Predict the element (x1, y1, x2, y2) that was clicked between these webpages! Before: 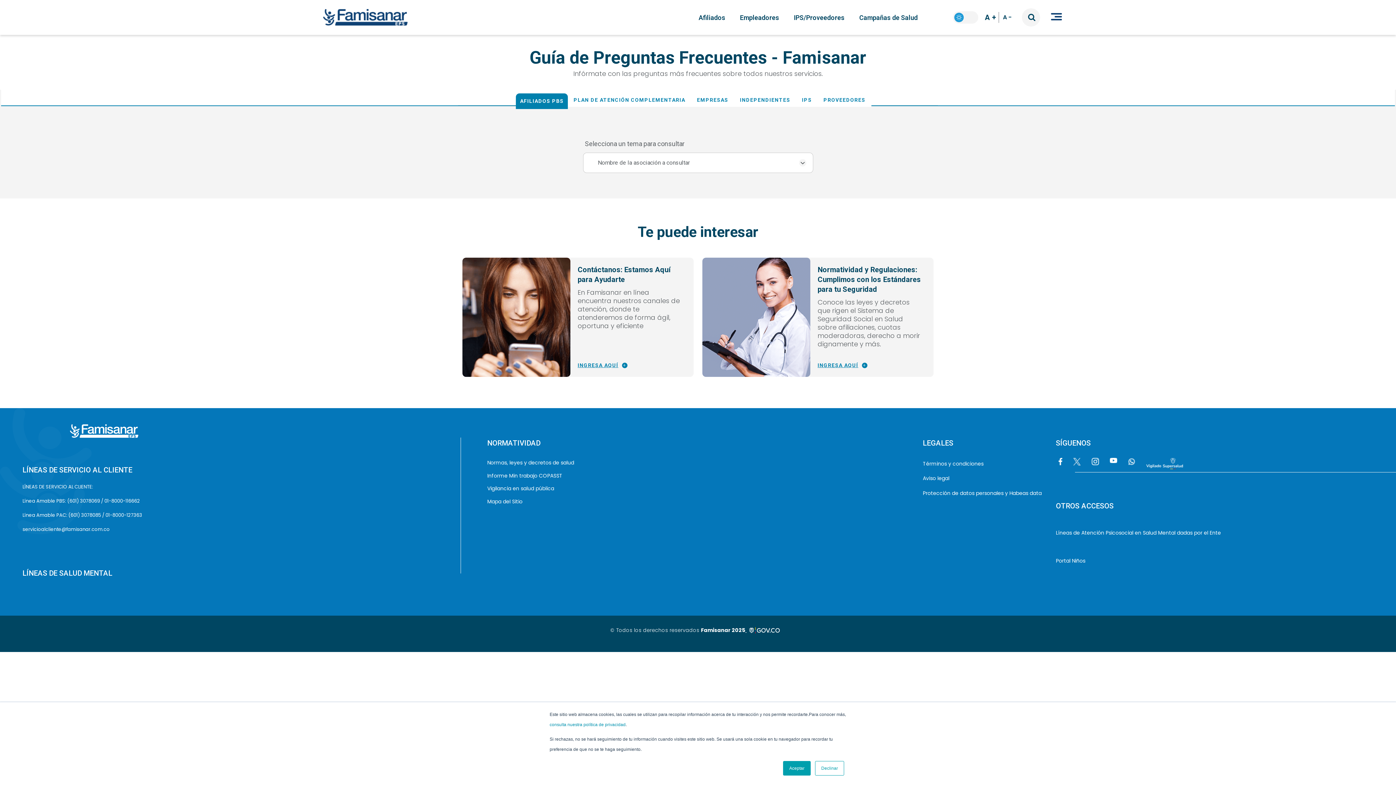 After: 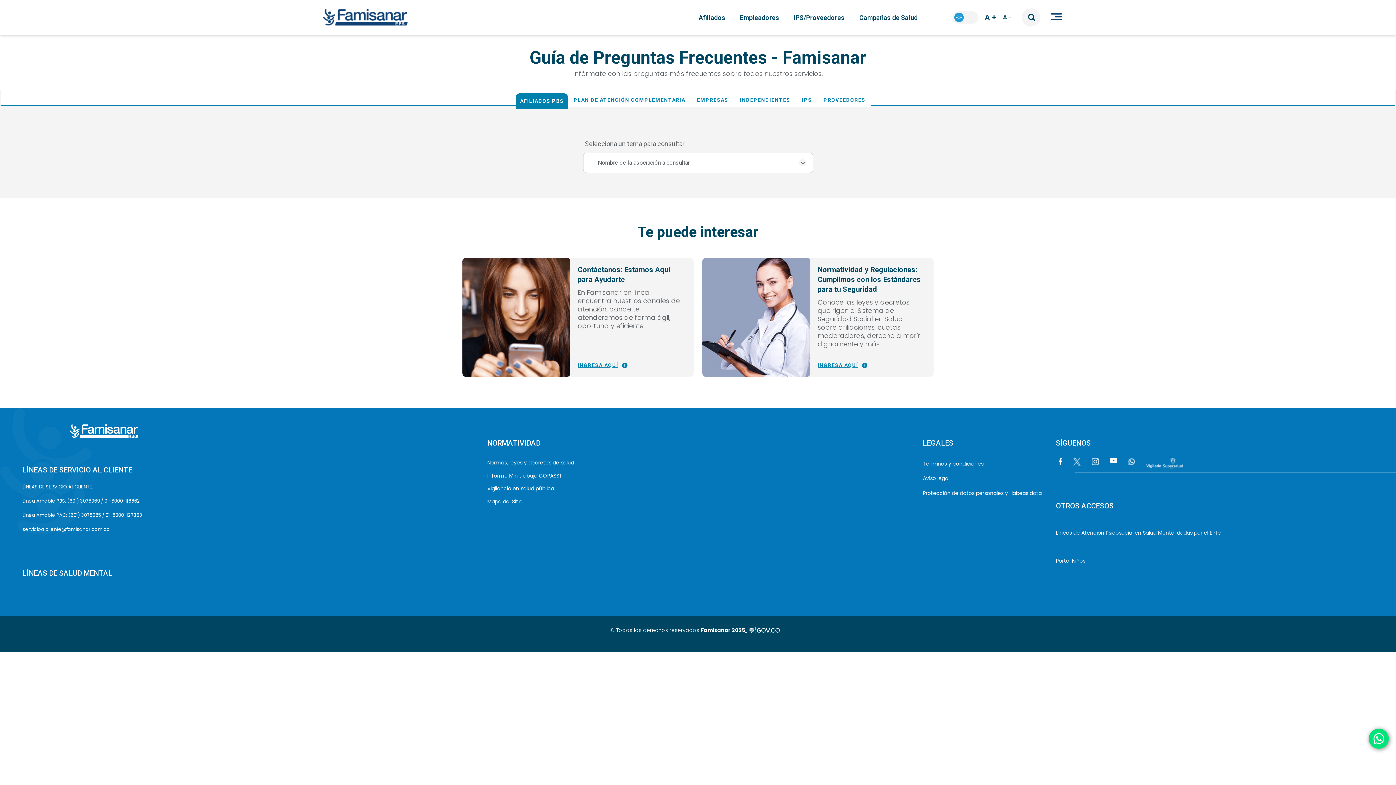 Action: bbox: (783, 761, 810, 776) label: Aceptar